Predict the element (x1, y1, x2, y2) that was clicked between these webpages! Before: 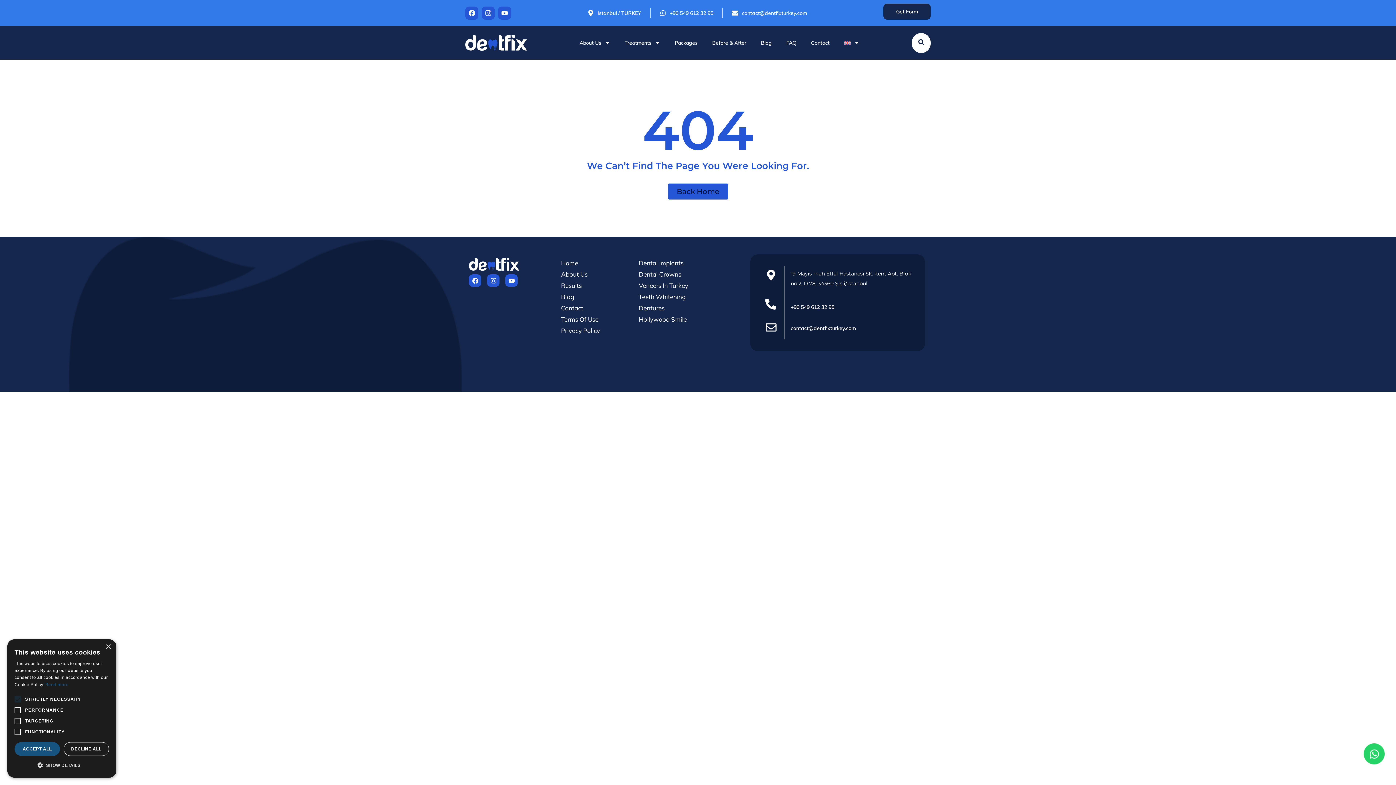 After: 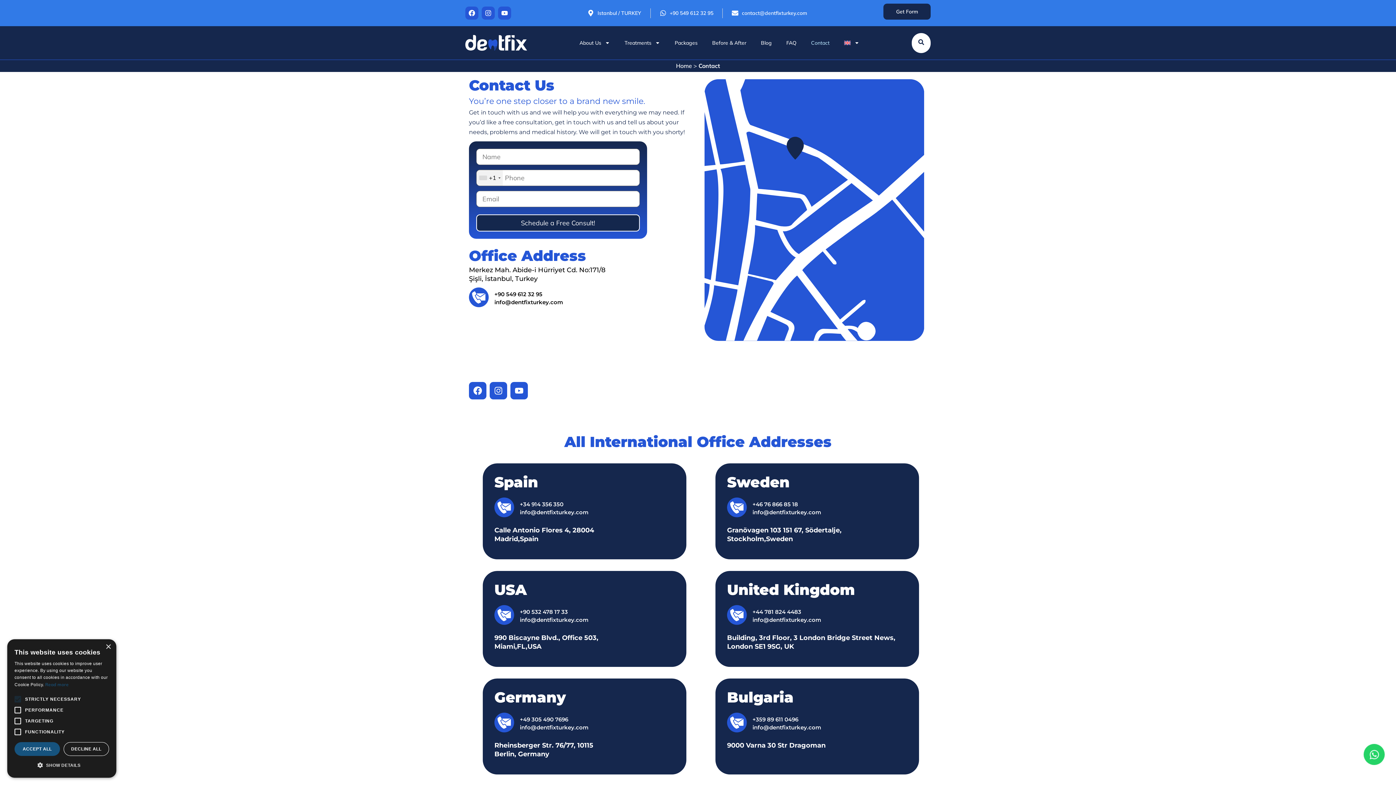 Action: bbox: (561, 303, 631, 313) label: Contact